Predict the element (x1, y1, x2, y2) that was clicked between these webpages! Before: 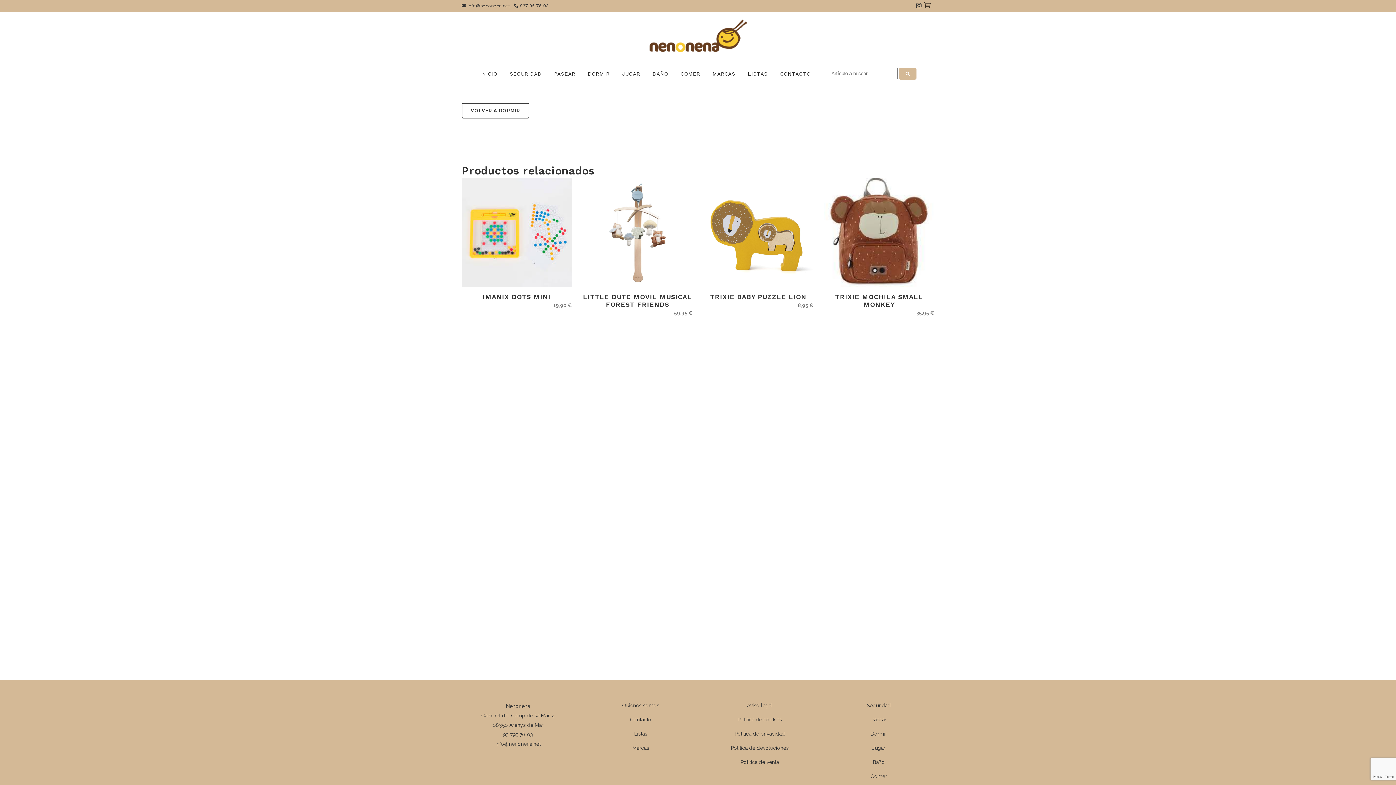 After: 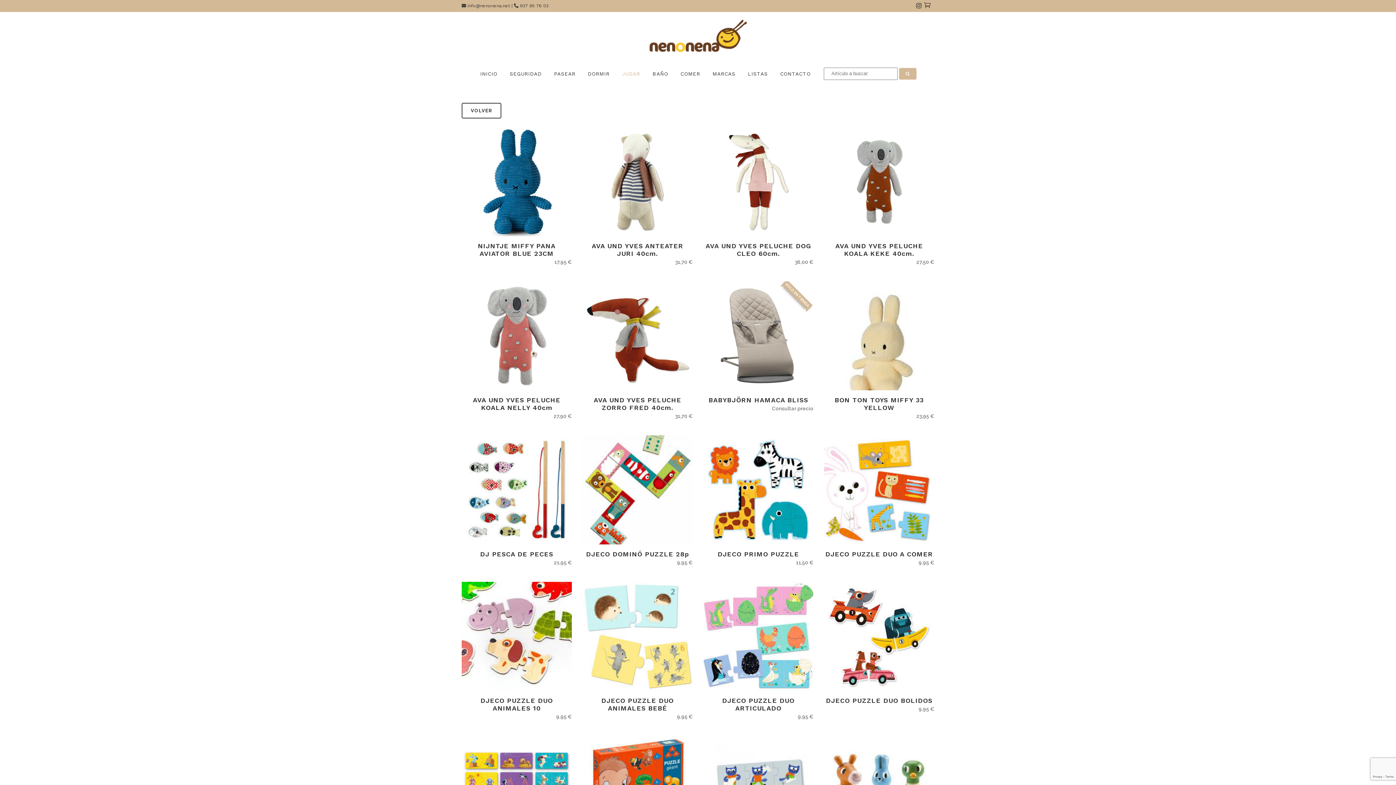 Action: label: JUGAR bbox: (616, 69, 646, 78)